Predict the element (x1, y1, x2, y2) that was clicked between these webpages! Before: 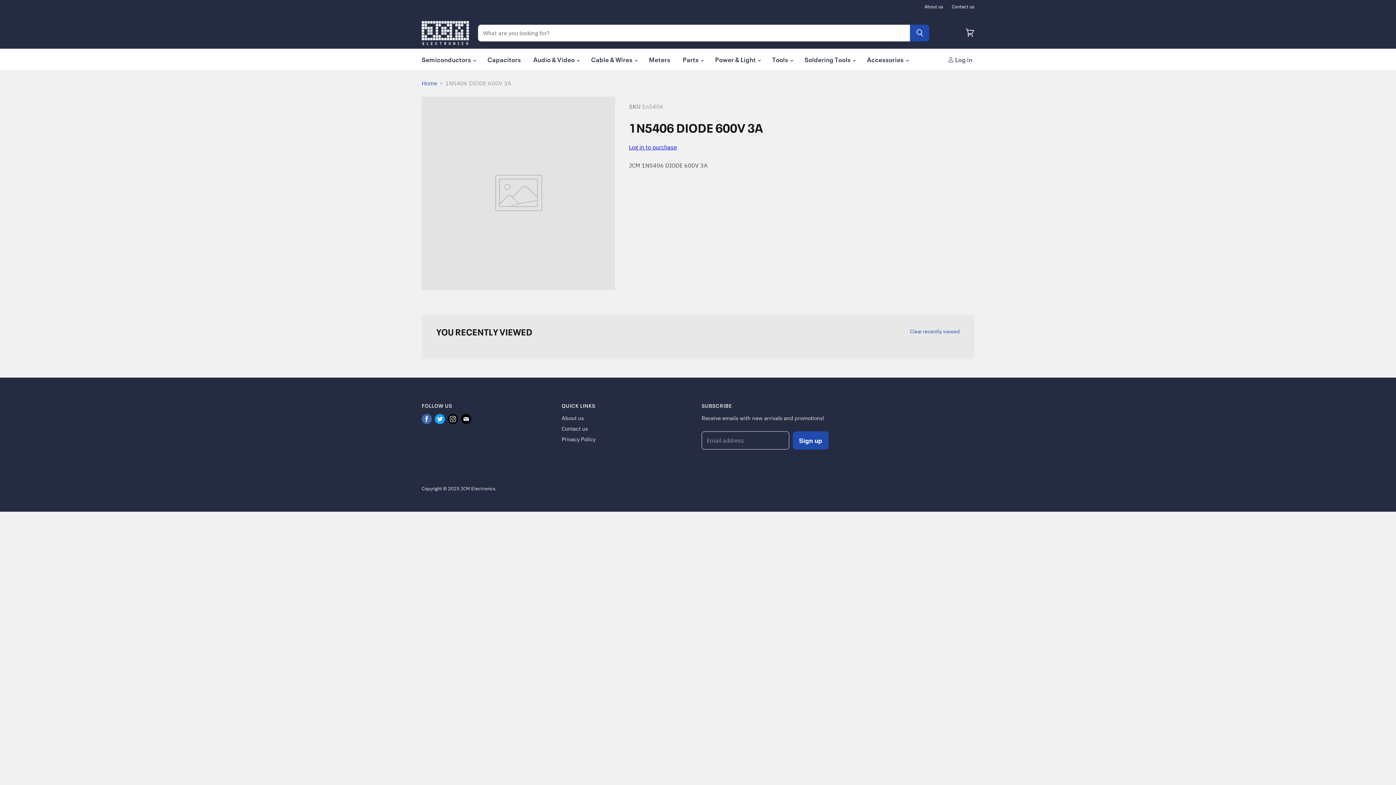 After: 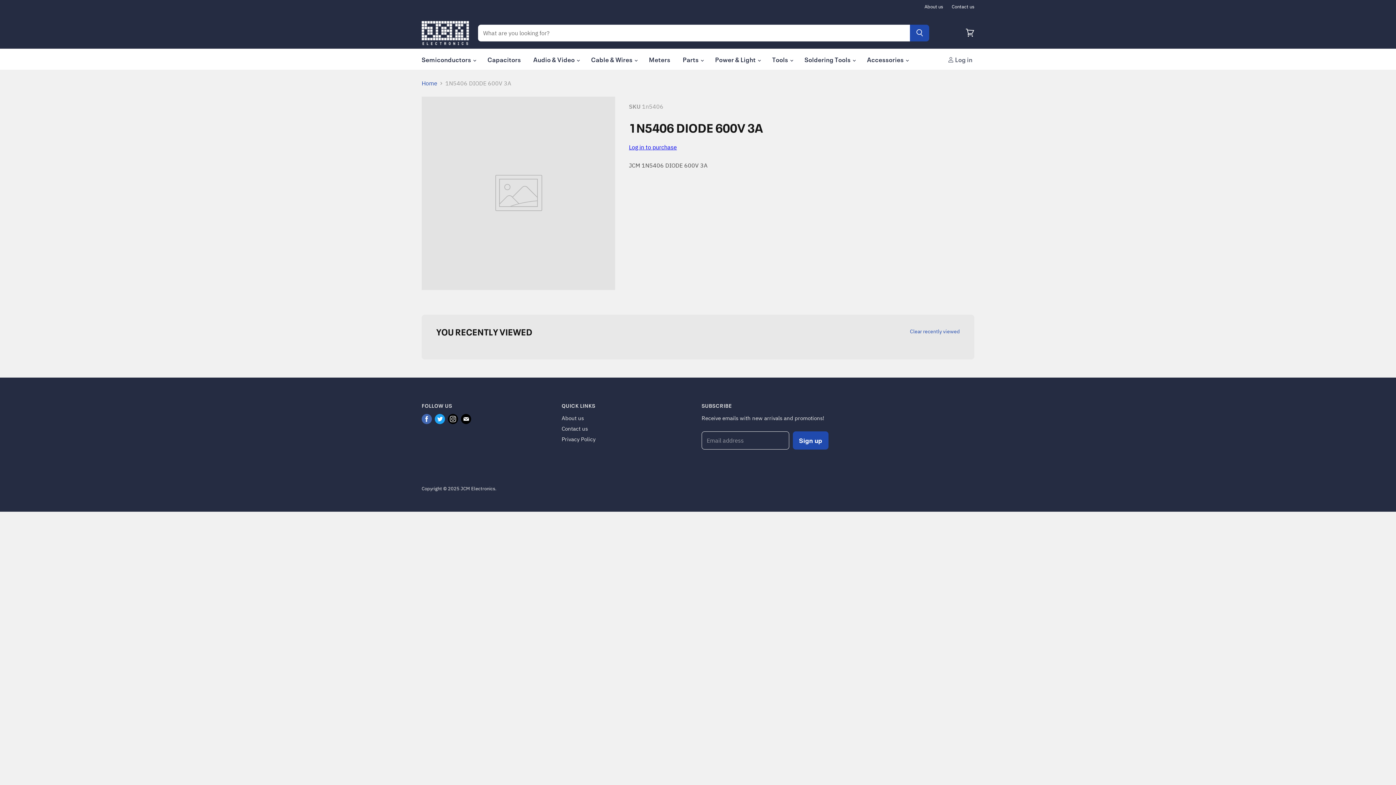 Action: bbox: (459, 412, 472, 425) label: Find us on E-mail